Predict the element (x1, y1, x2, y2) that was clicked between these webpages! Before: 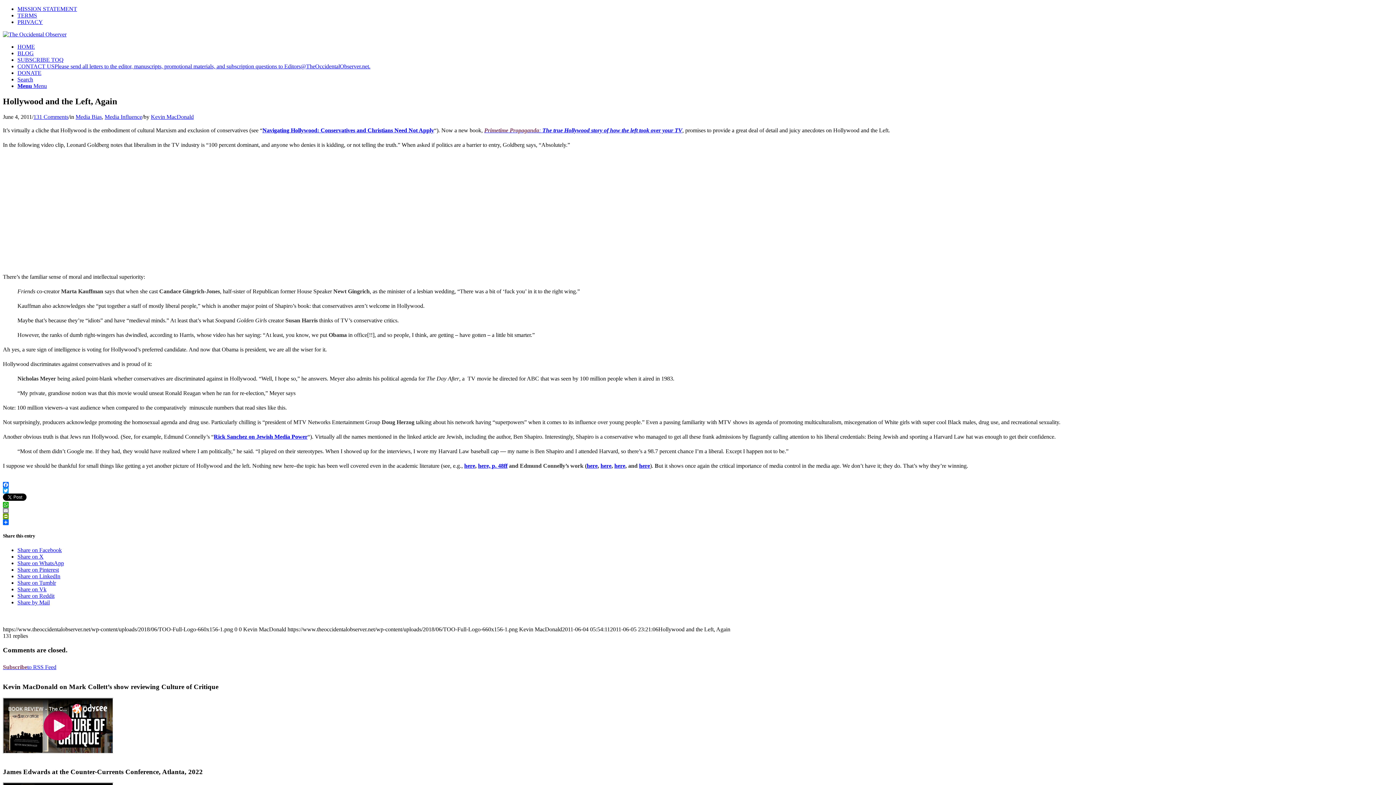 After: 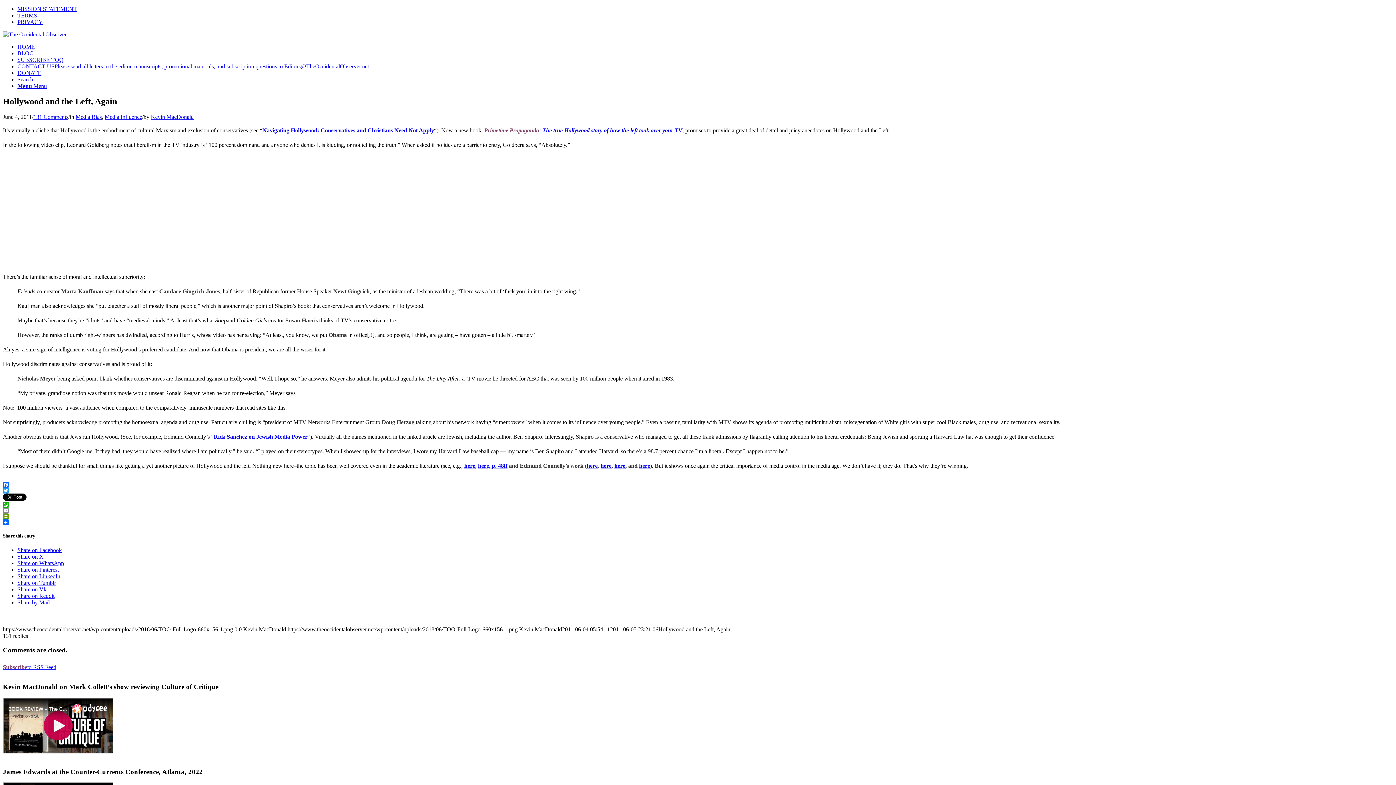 Action: label: Share on WhatsApp bbox: (17, 560, 64, 566)